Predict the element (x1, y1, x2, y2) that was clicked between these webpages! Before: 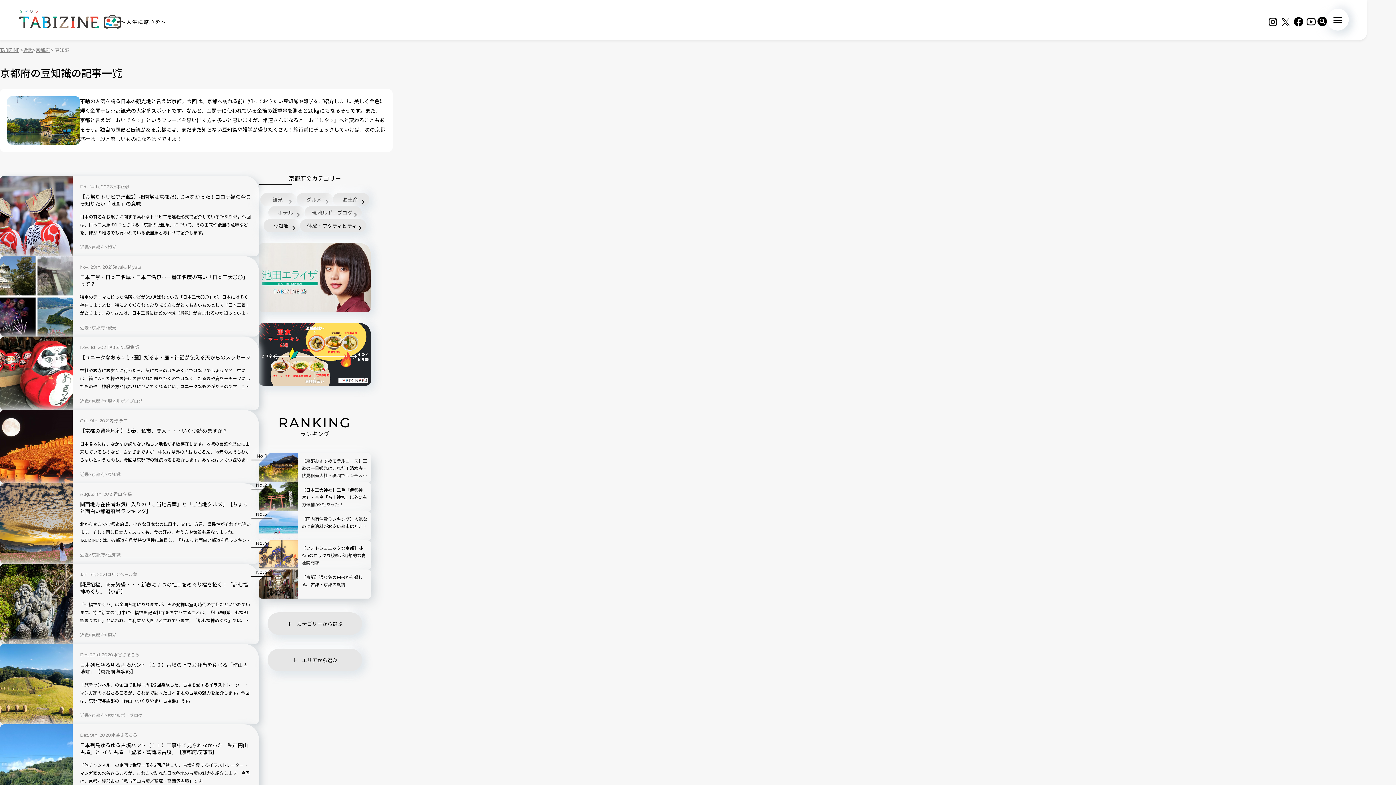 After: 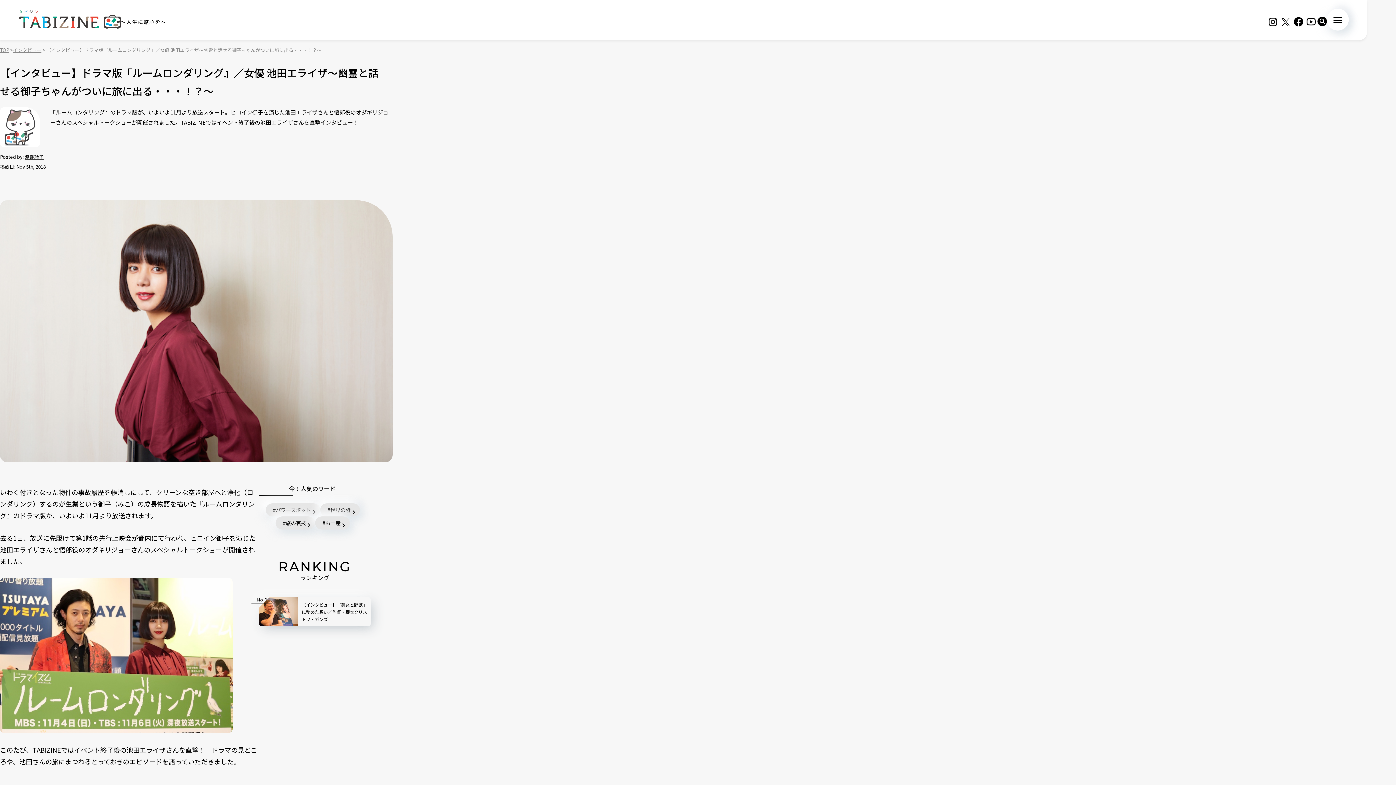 Action: bbox: (258, 272, 370, 281)